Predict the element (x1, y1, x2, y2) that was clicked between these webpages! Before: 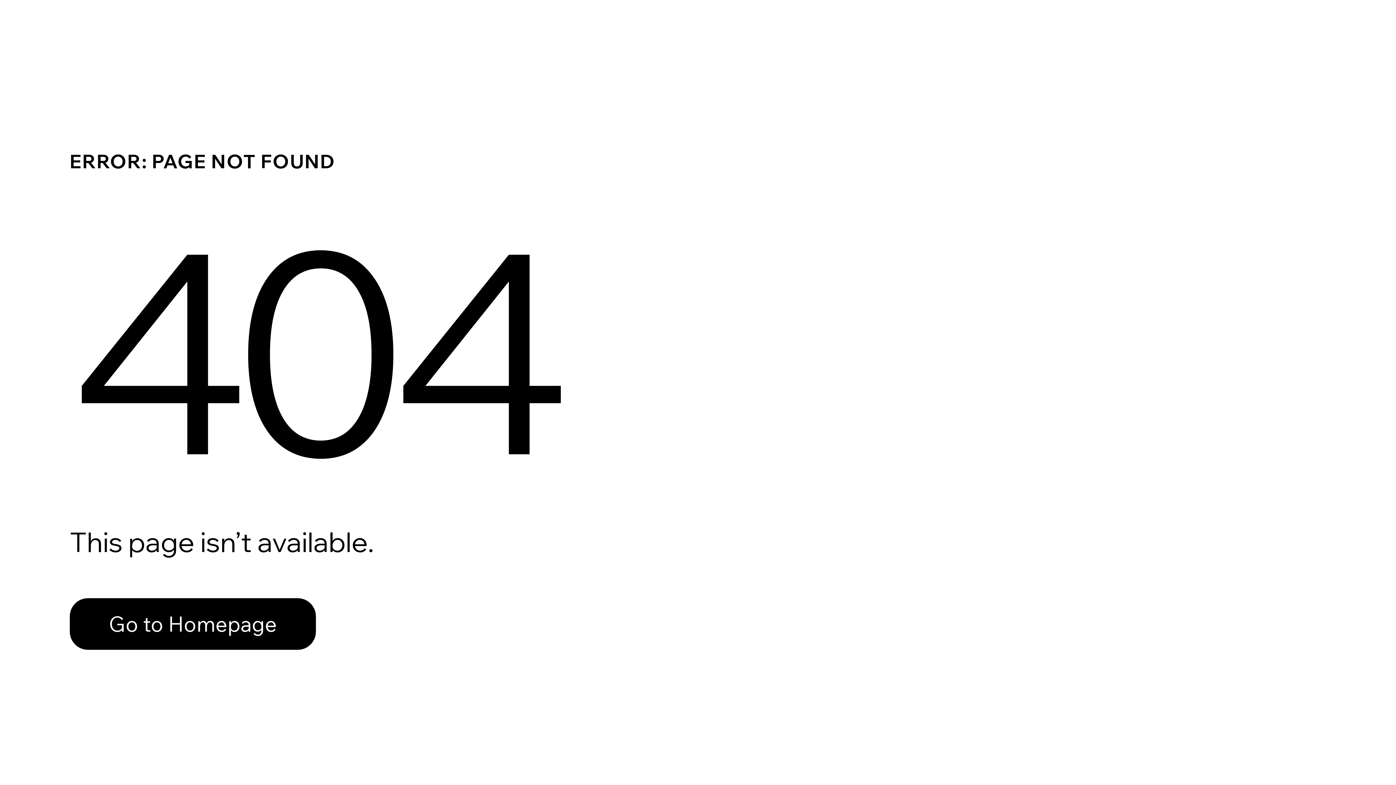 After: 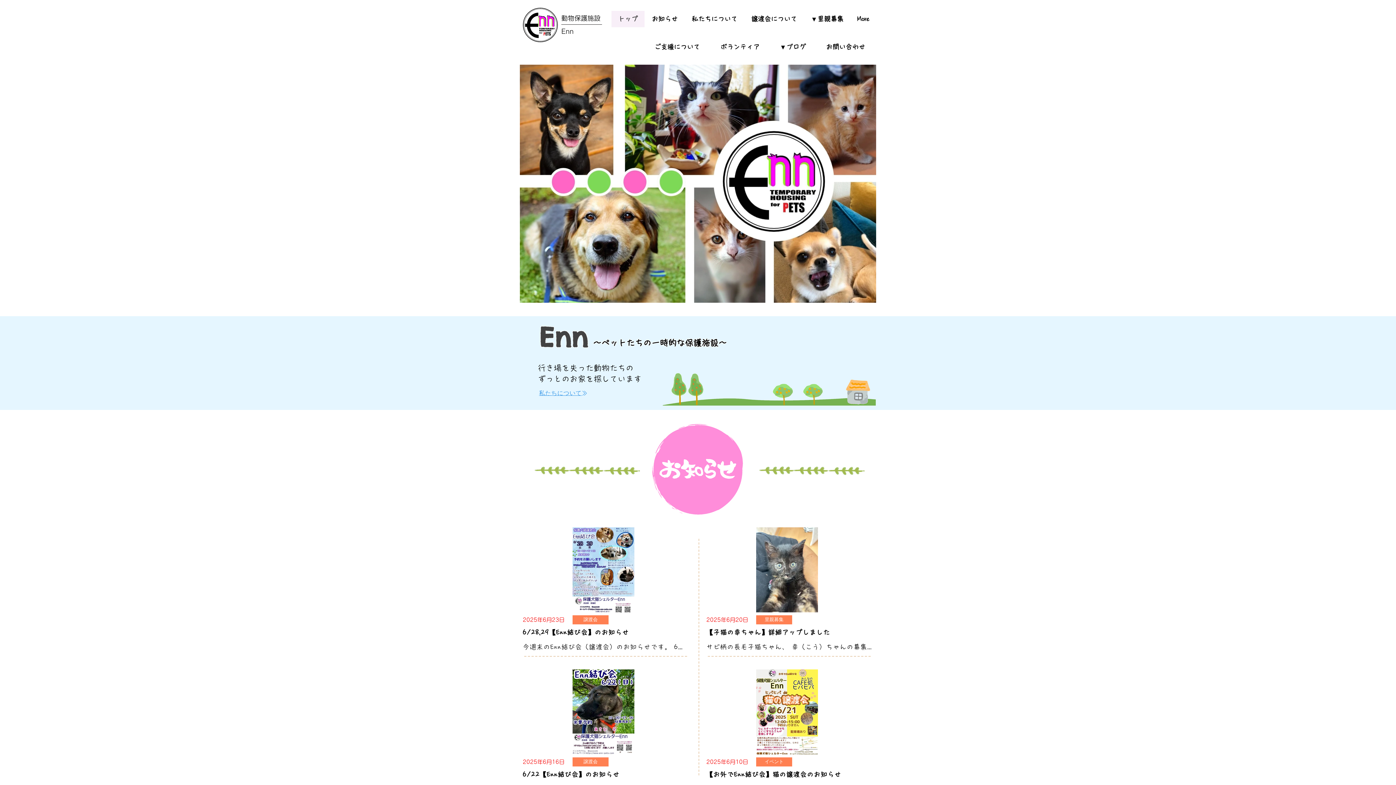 Action: label: Go to Homepage bbox: (69, 582, 768, 659)